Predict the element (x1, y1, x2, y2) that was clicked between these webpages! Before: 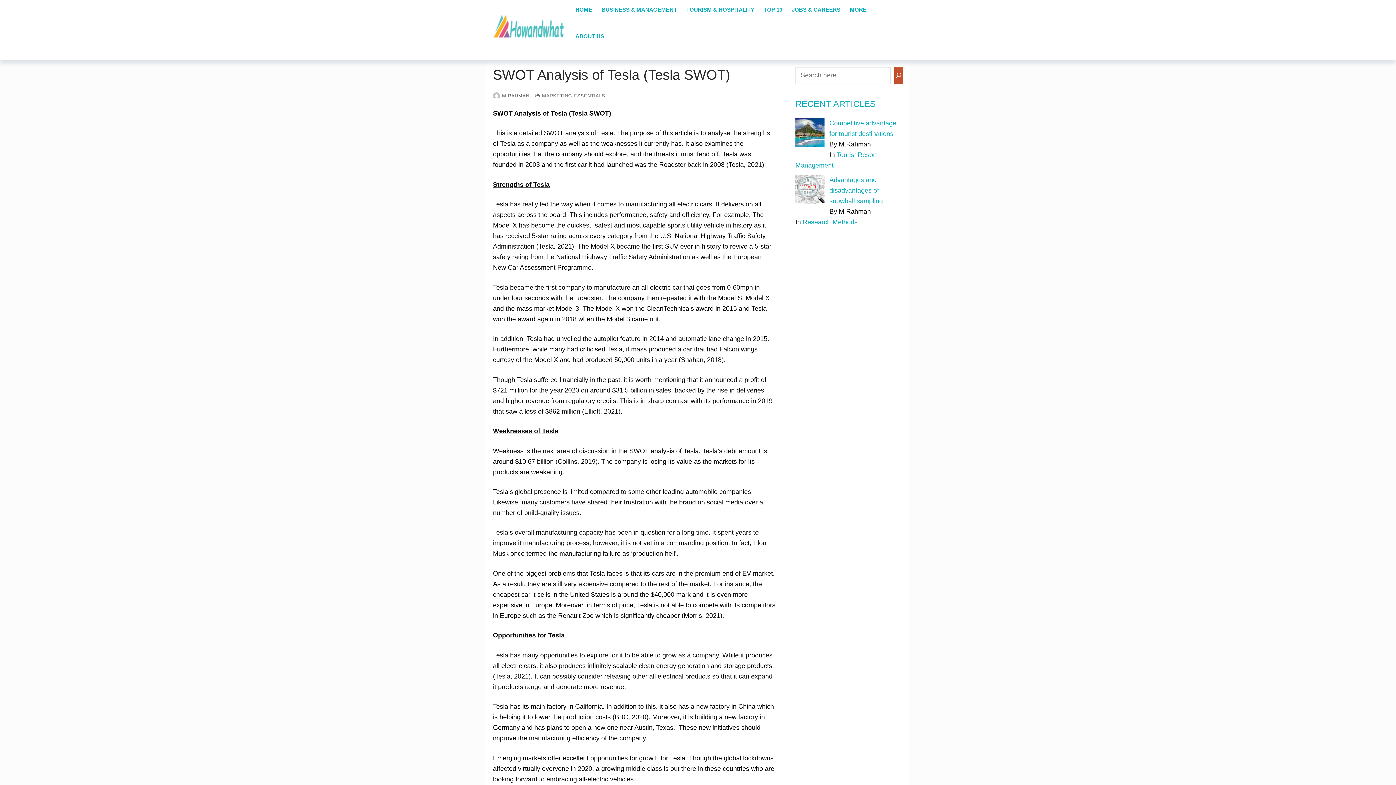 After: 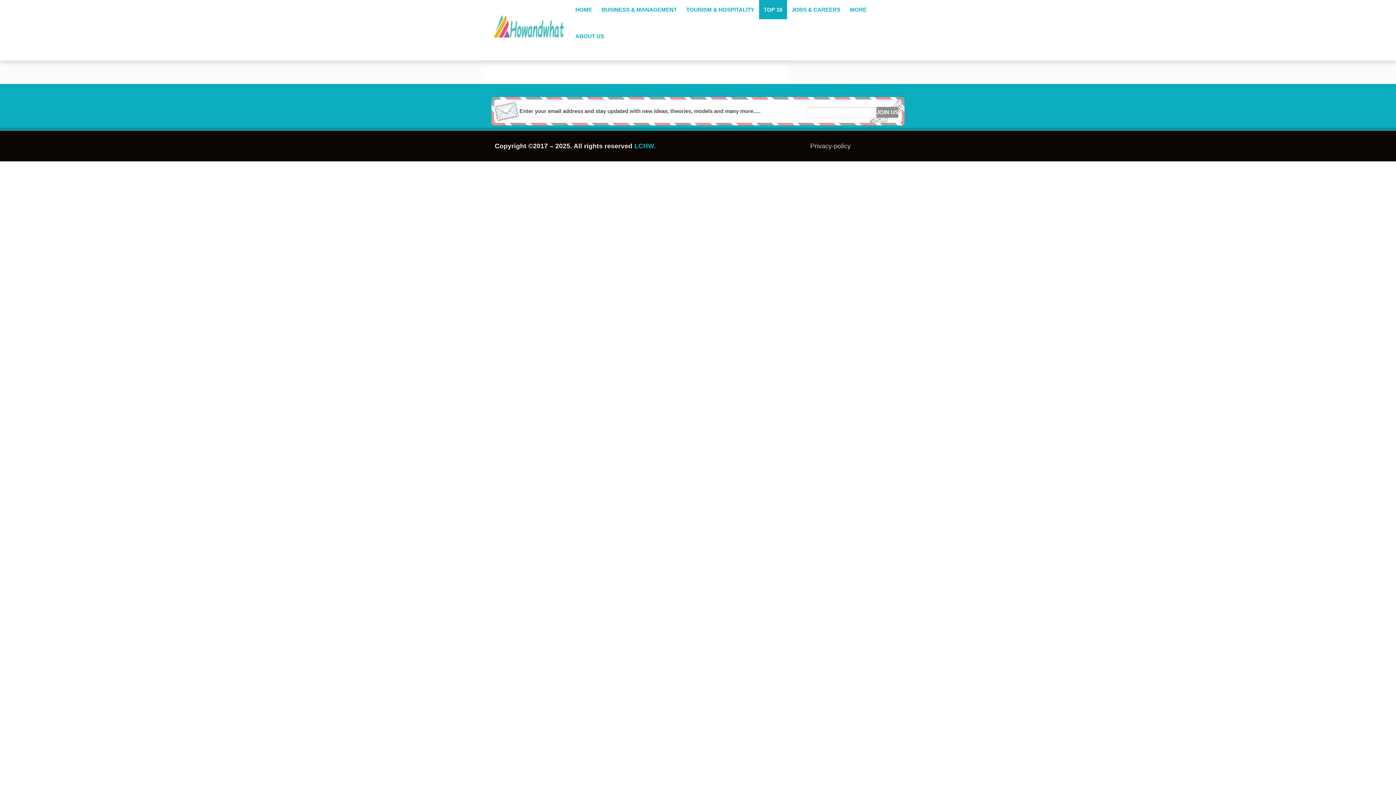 Action: bbox: (759, 0, 787, 19) label: TOP 10